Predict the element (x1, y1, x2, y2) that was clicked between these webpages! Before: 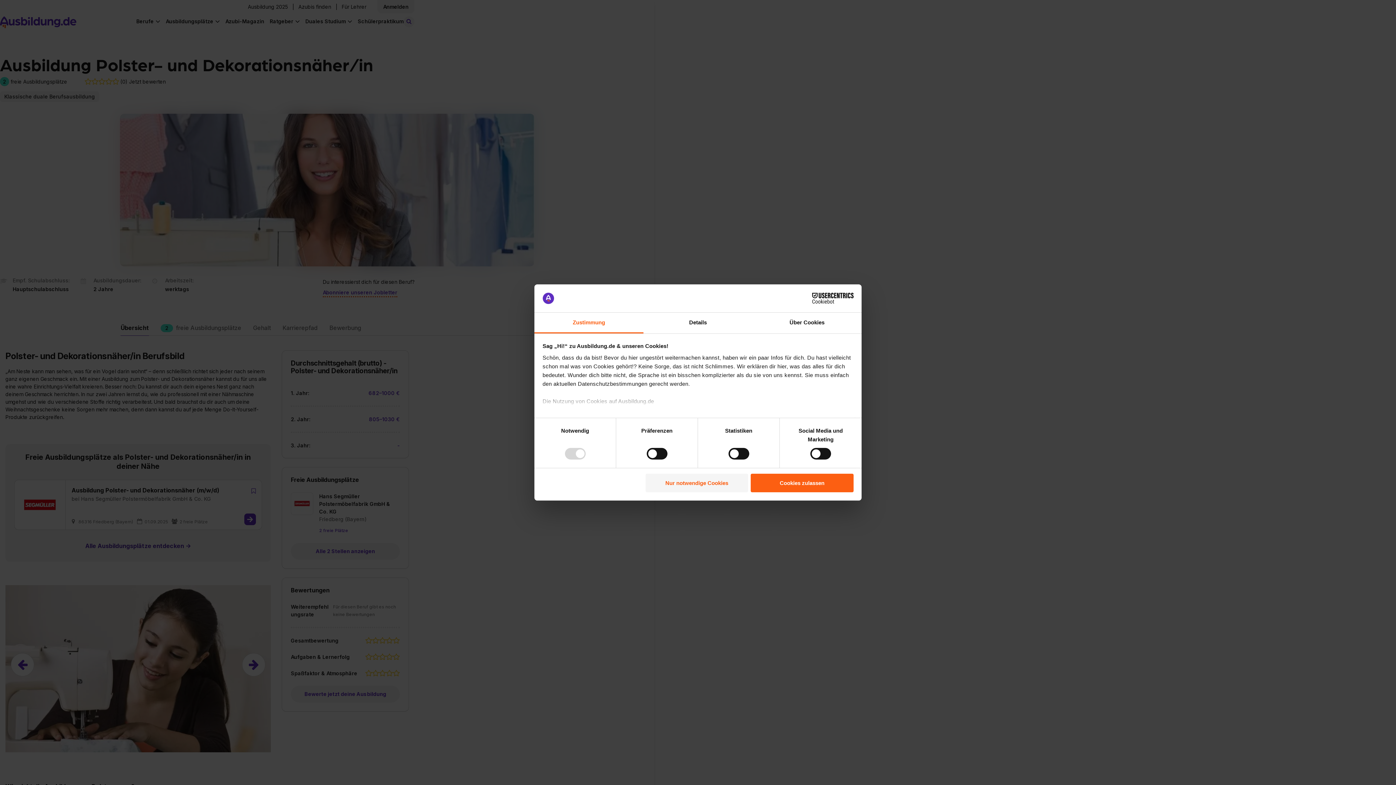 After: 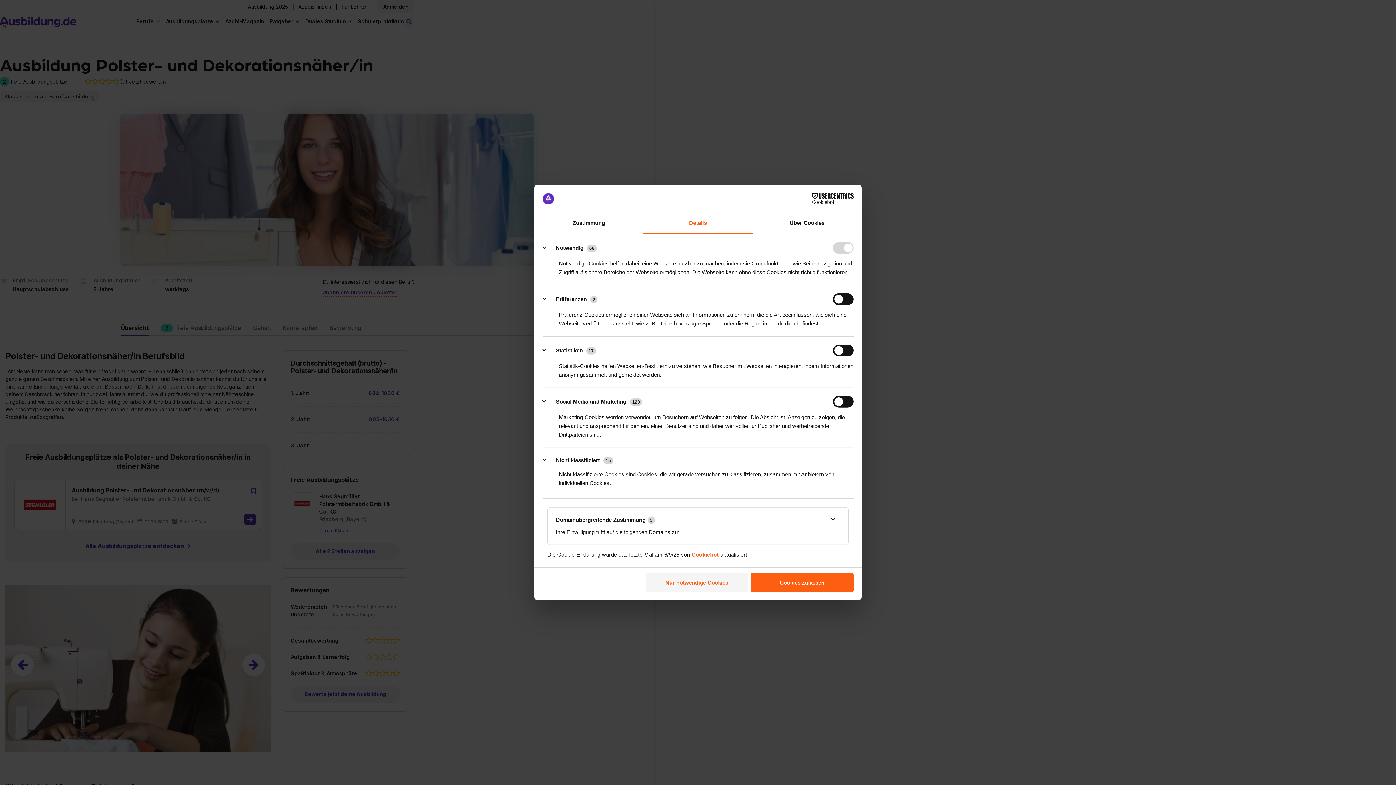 Action: bbox: (643, 312, 752, 333) label: Details